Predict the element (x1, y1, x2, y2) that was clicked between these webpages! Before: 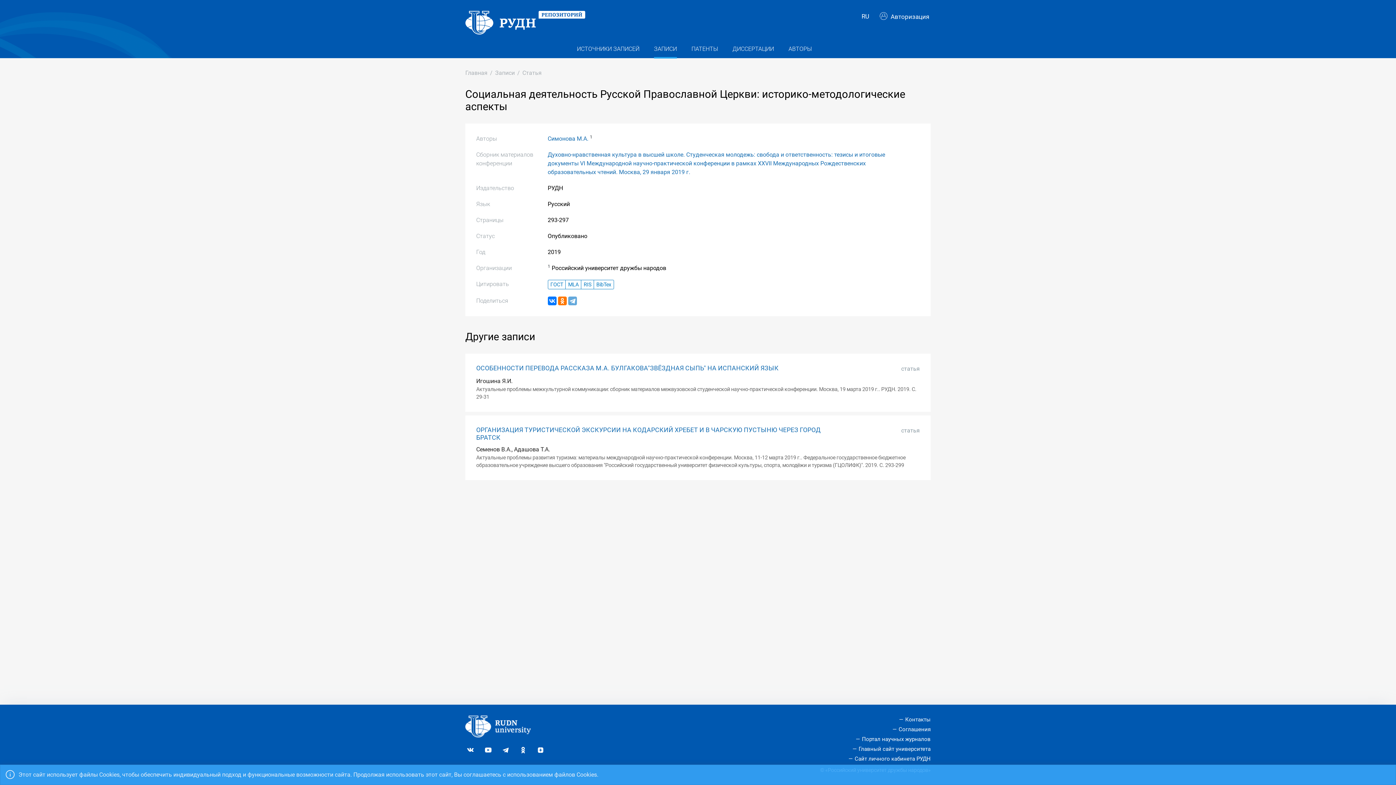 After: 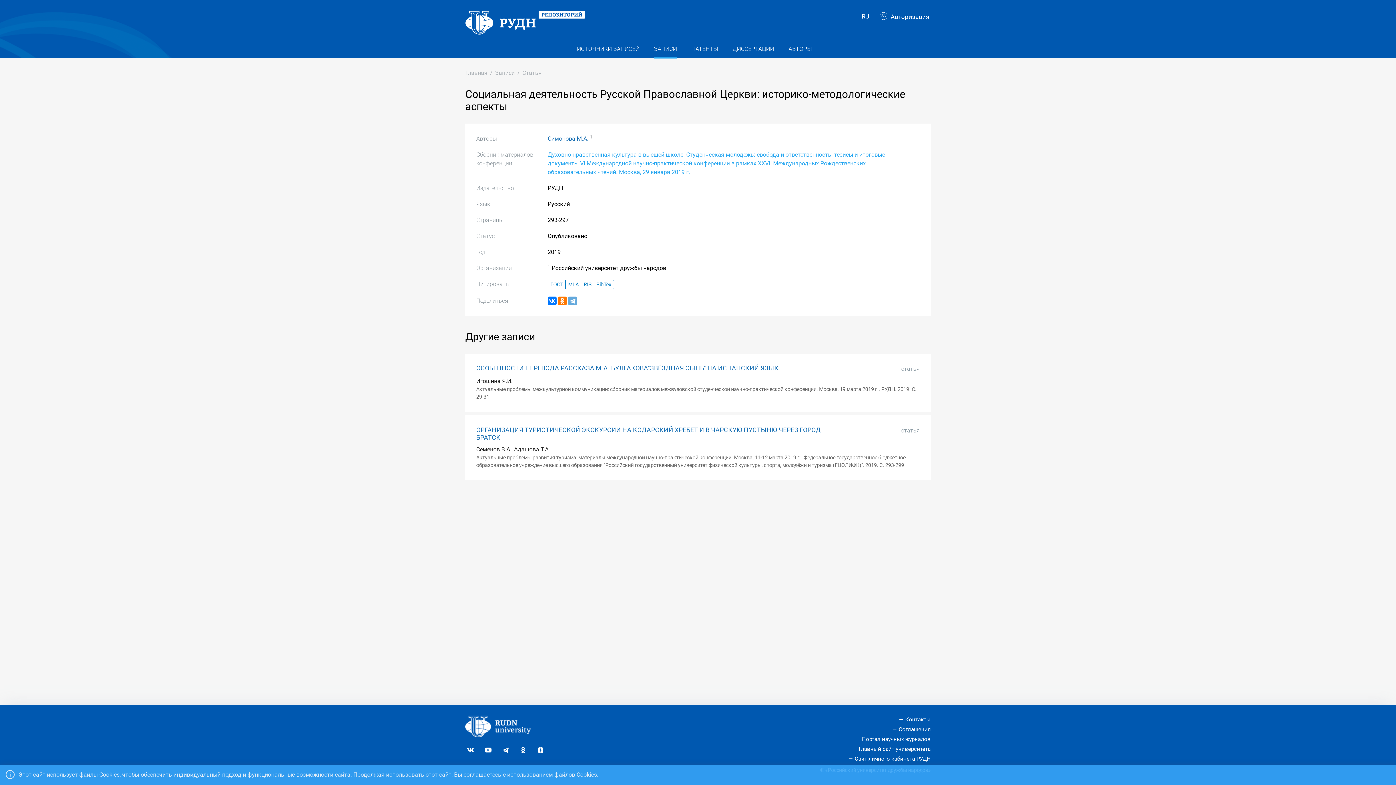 Action: label: Духовно-нравственная культура в высшей школе. Студенческая молодежь: свобода и ответственность: тезисы и итоговые документы VI Международной научно-практической конференции в рамках XXVII Международных Рождественских образовательных чтений. Москва, 29 января 2019 г. bbox: (547, 151, 885, 175)